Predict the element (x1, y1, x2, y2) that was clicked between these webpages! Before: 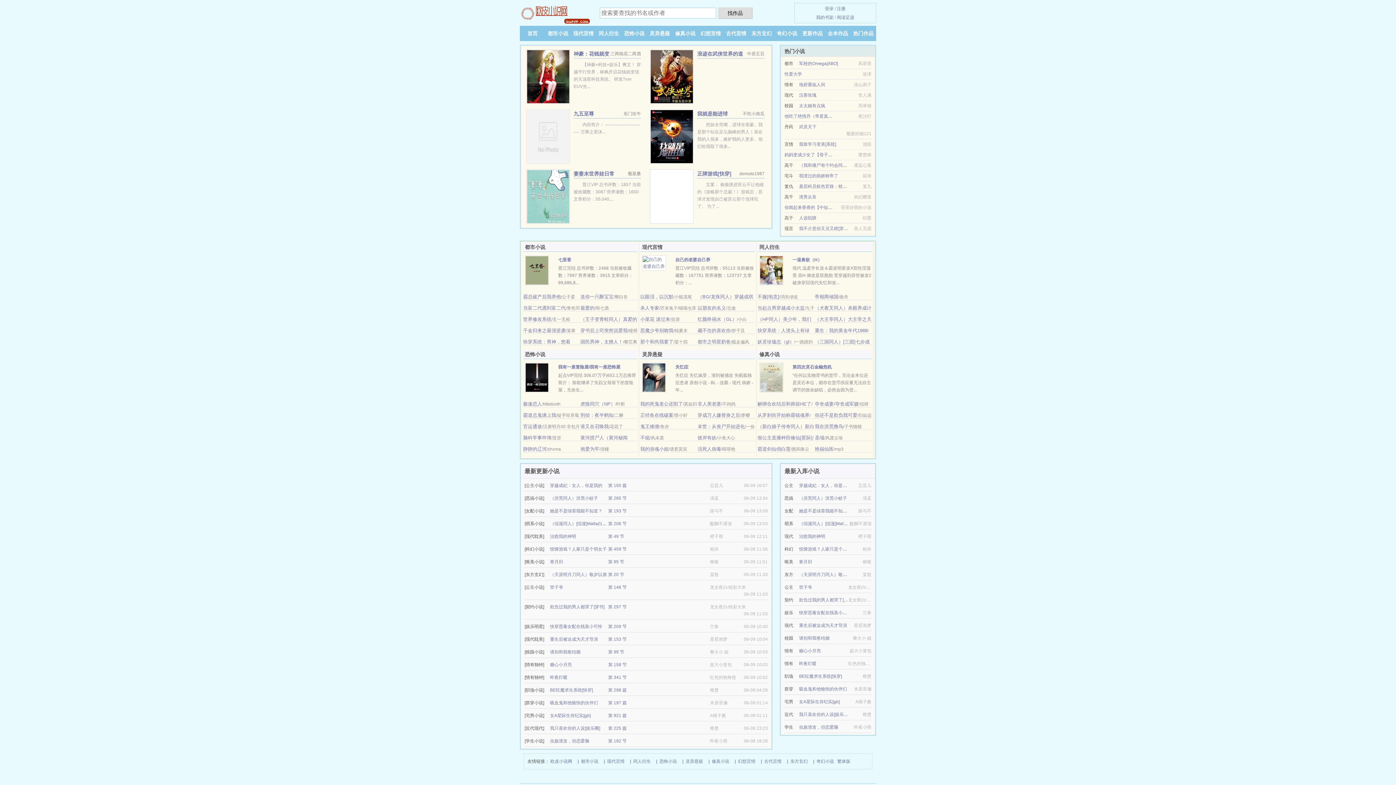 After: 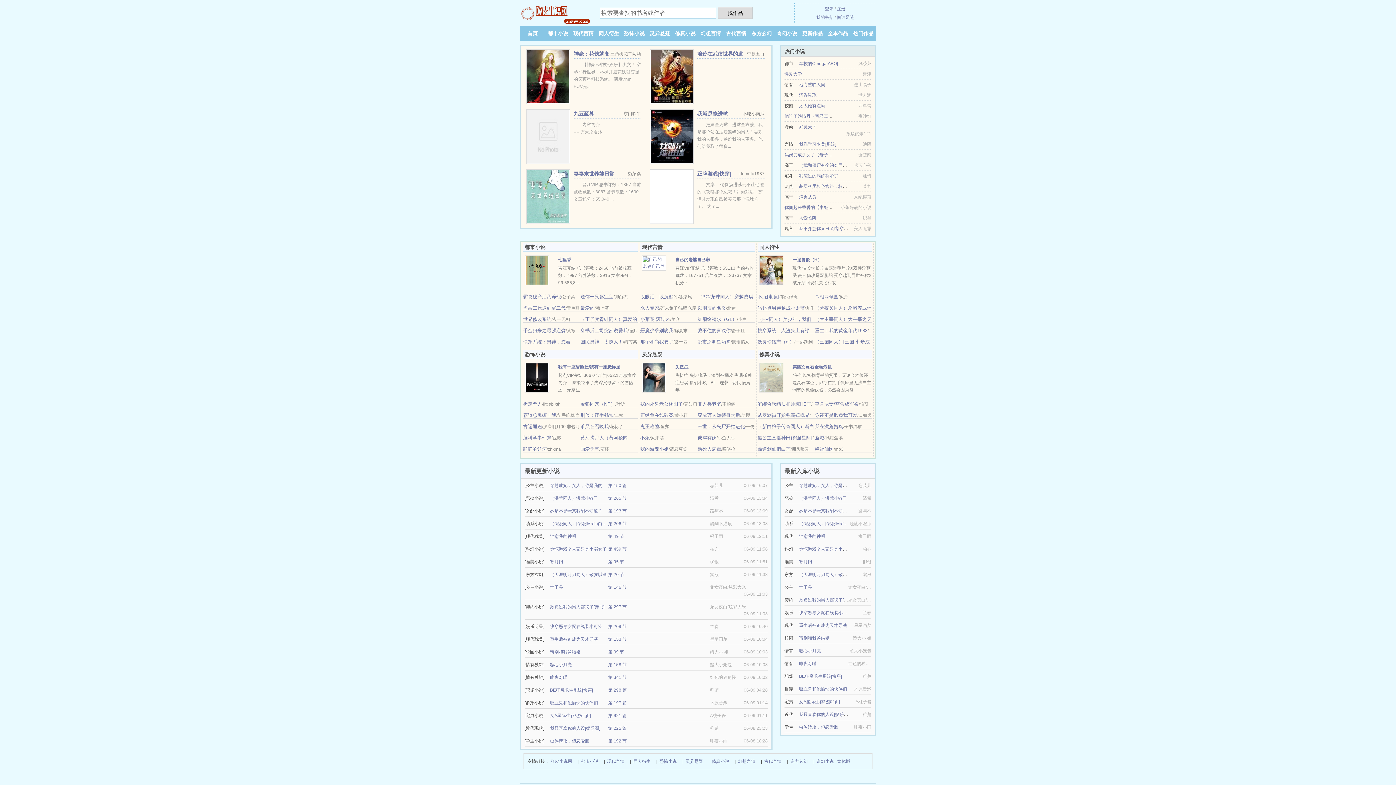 Action: bbox: (550, 726, 600, 731) label: 我只喜欢你的人设[娱乐圈]